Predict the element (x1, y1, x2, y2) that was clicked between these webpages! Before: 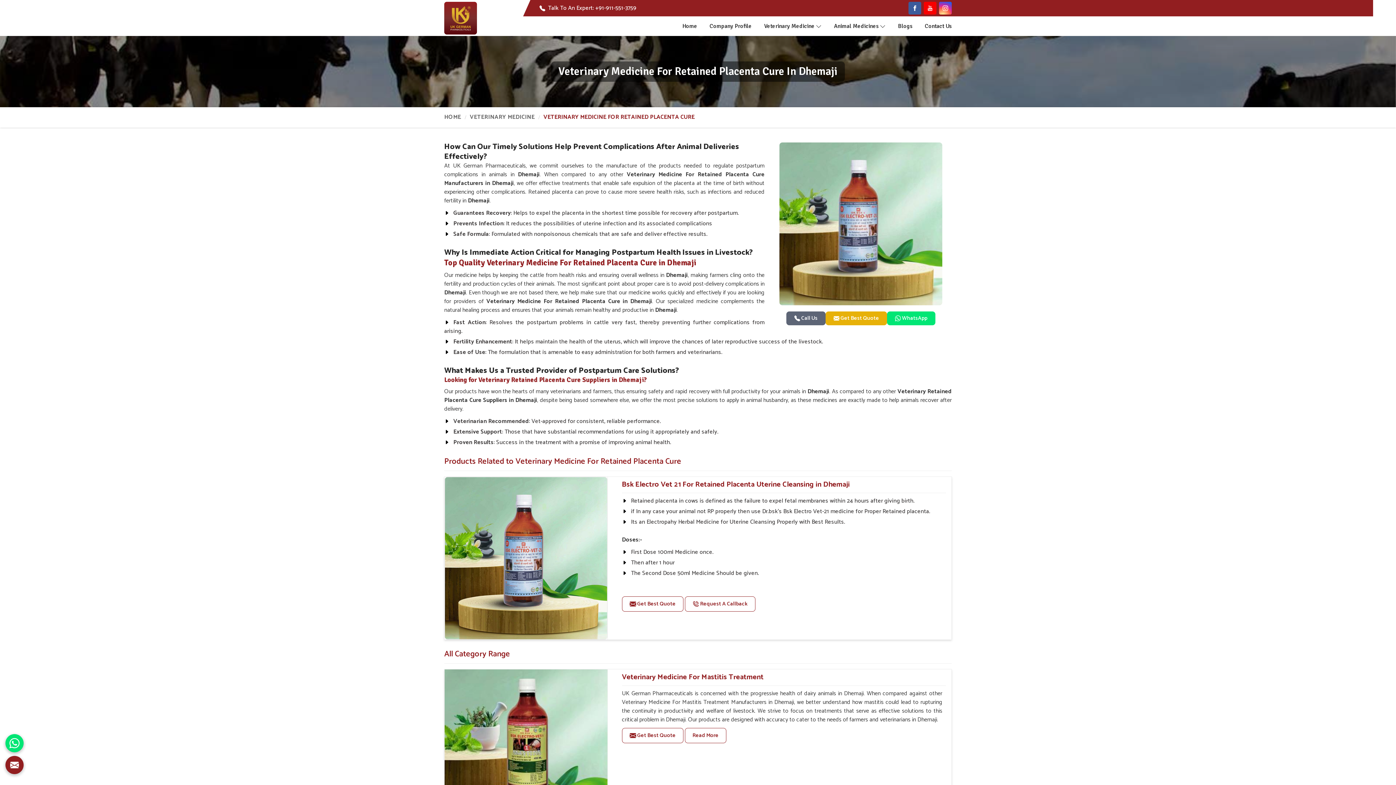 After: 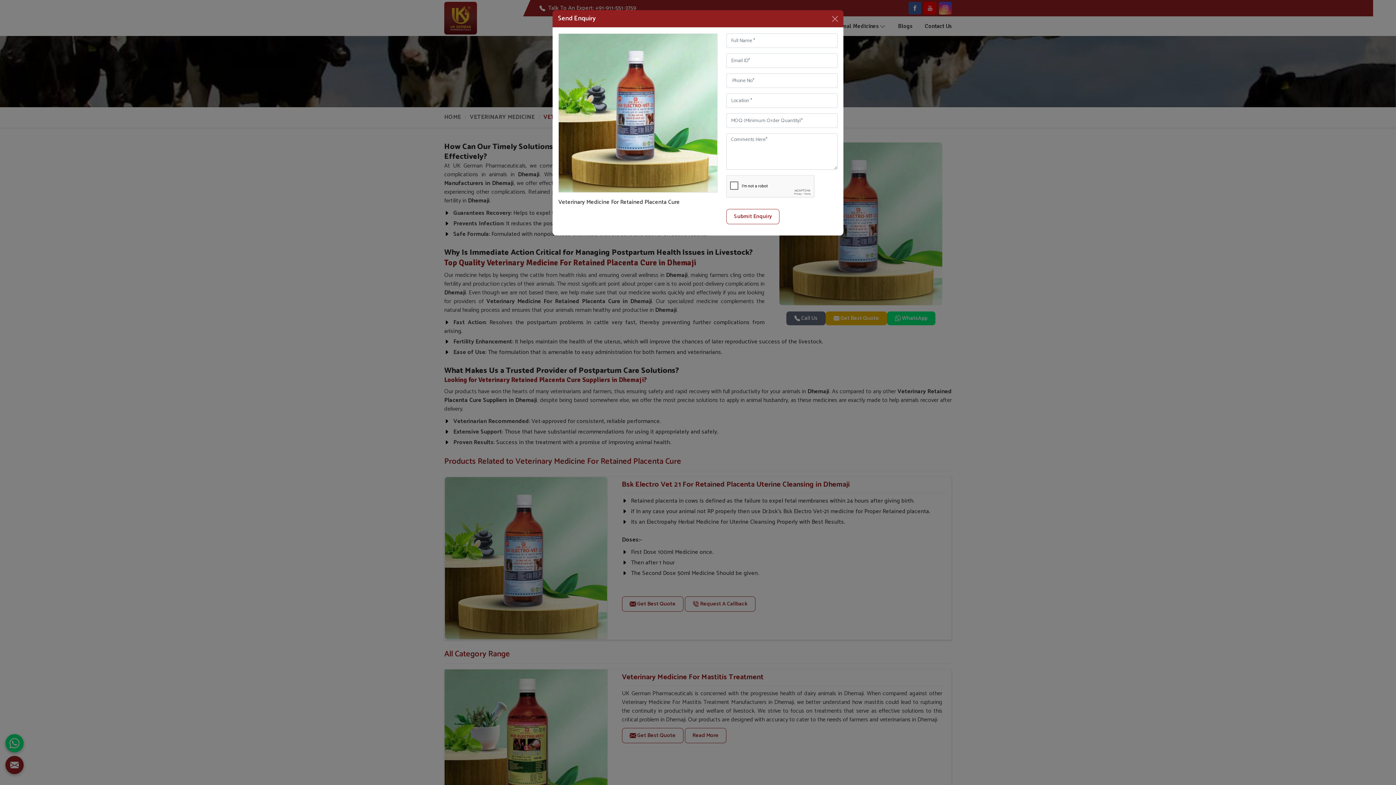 Action: bbox: (825, 311, 887, 325) label:  Get Best Quote